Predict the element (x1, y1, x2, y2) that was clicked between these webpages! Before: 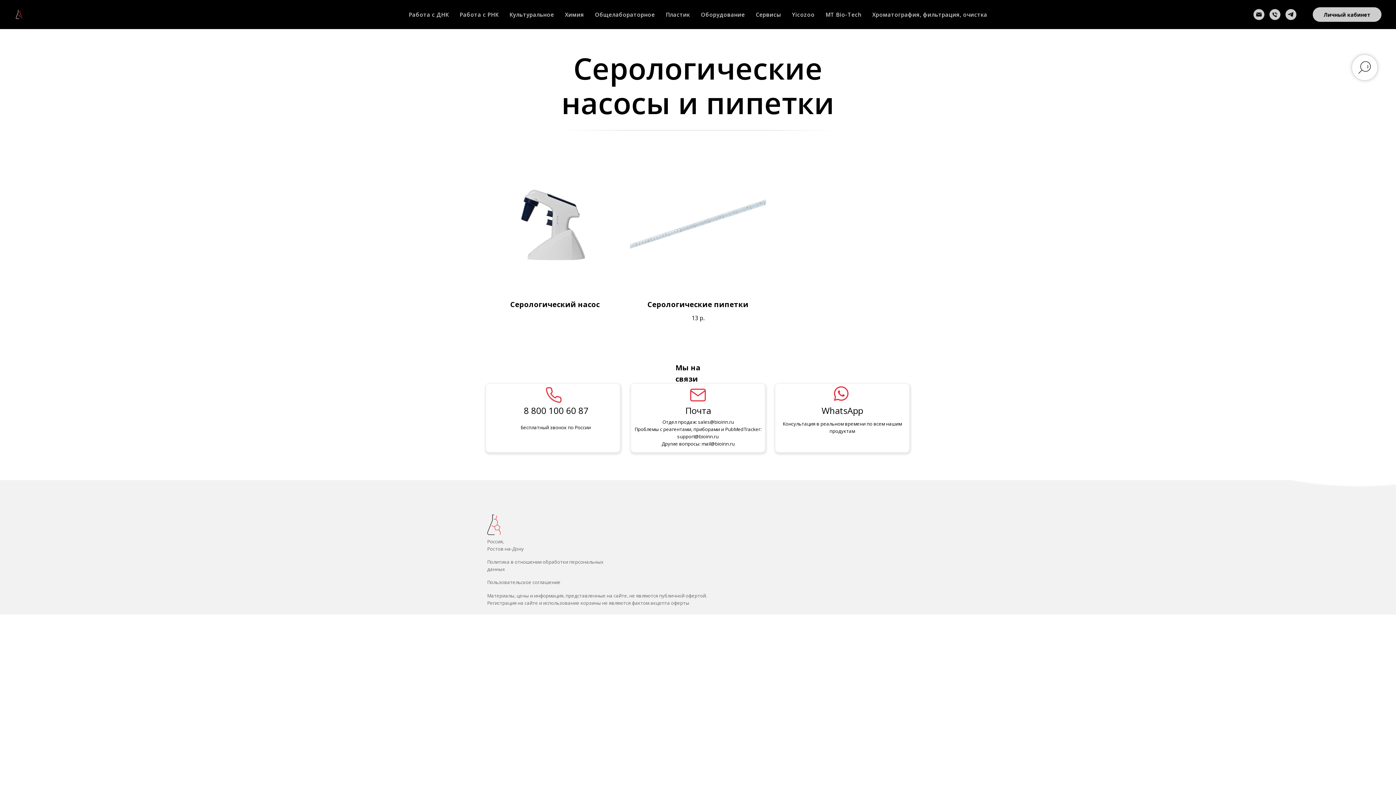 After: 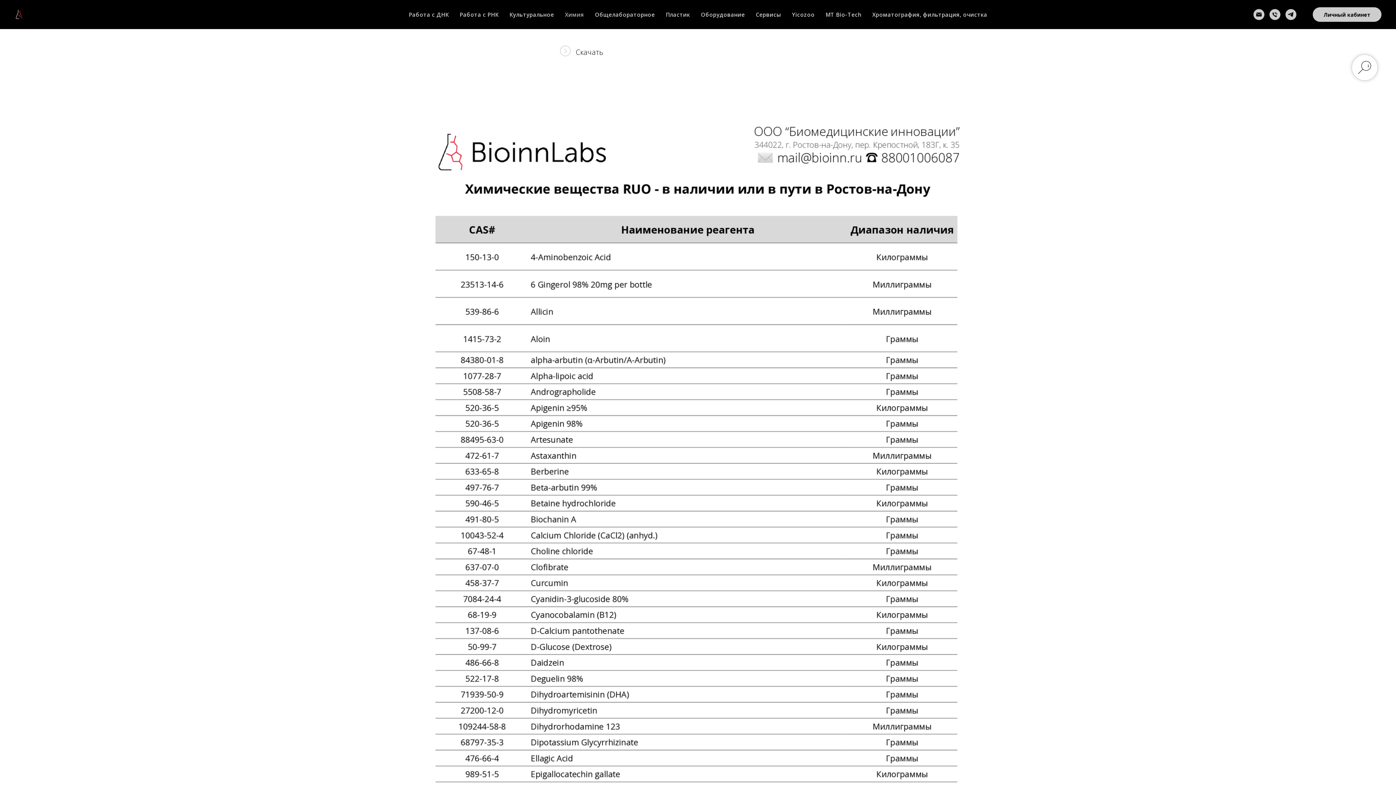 Action: label: Химия bbox: (565, 10, 584, 18)